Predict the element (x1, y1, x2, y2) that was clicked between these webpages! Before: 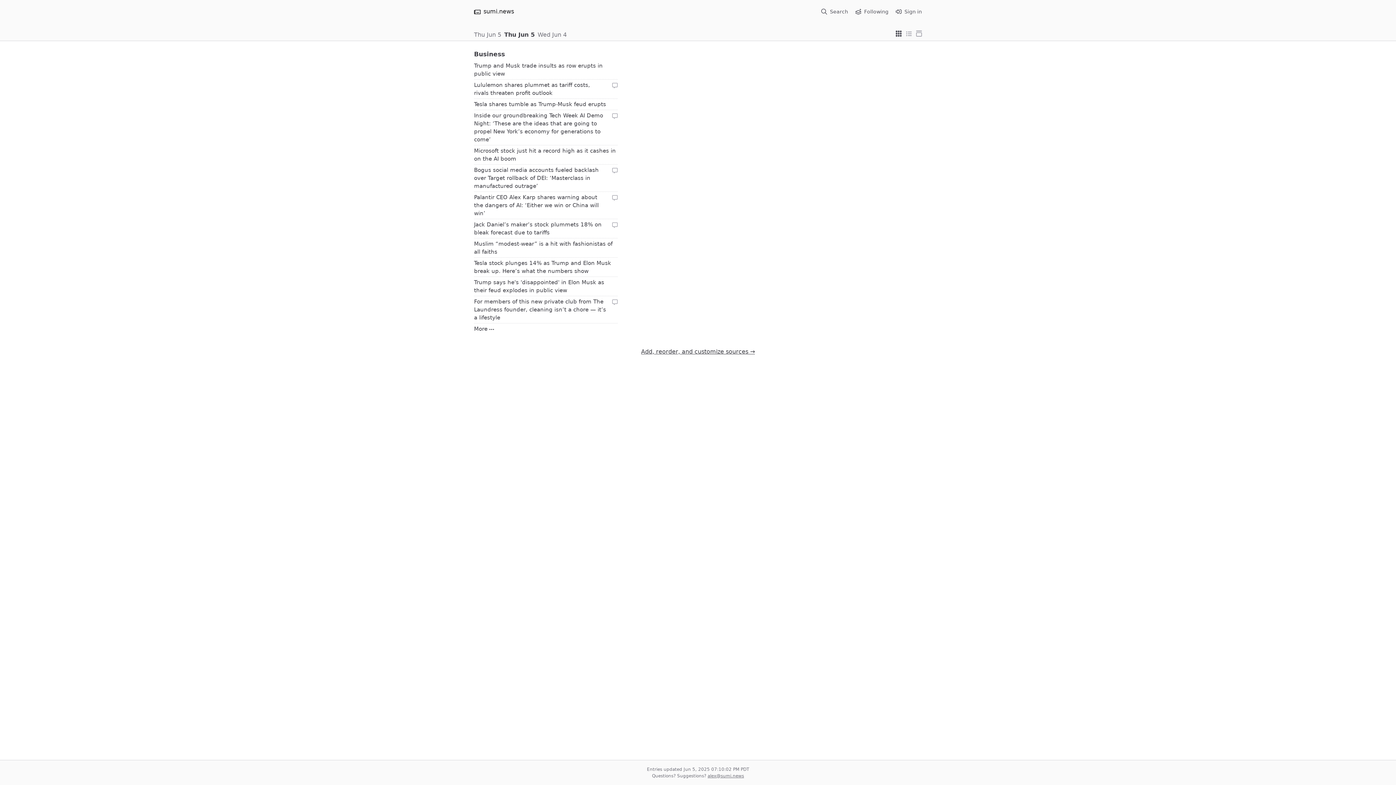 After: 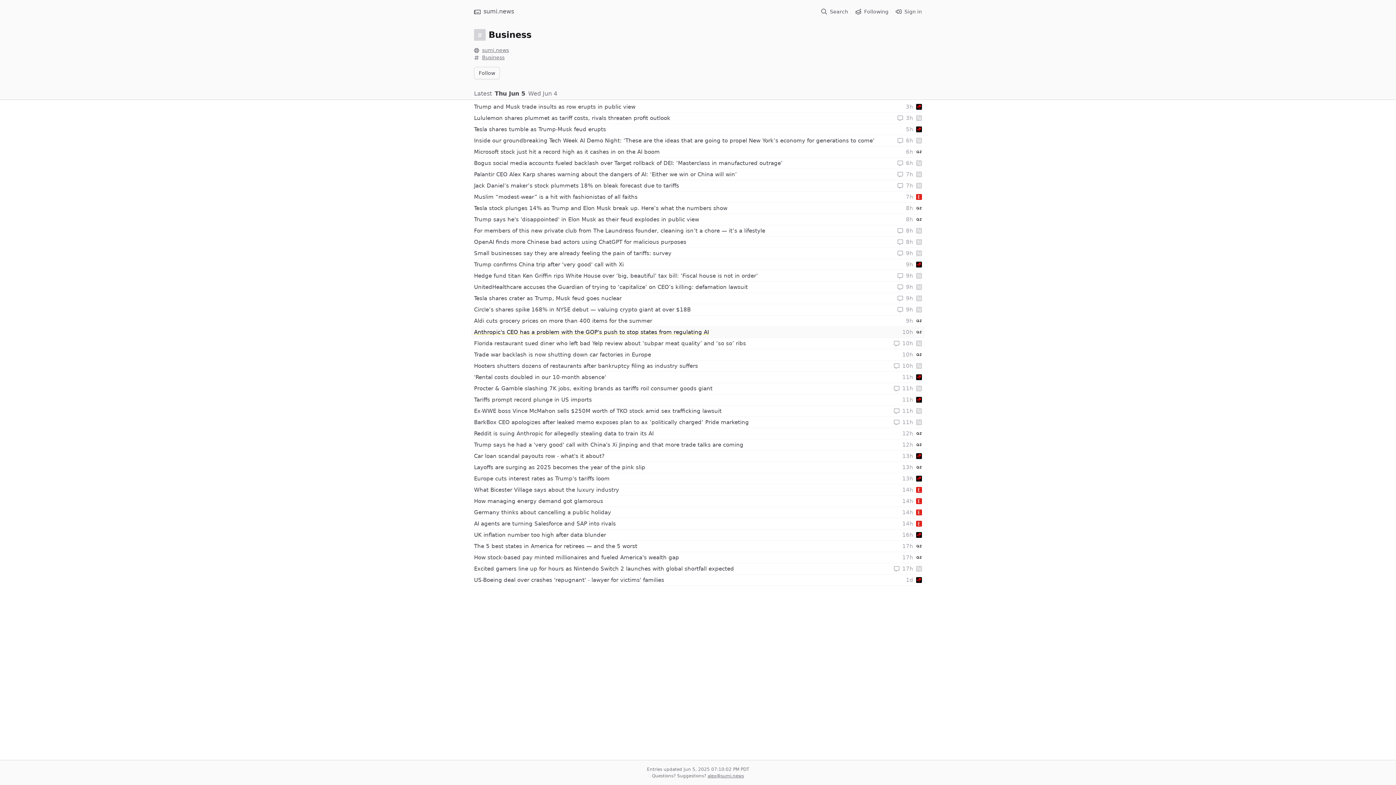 Action: bbox: (474, 325, 617, 333) label: More